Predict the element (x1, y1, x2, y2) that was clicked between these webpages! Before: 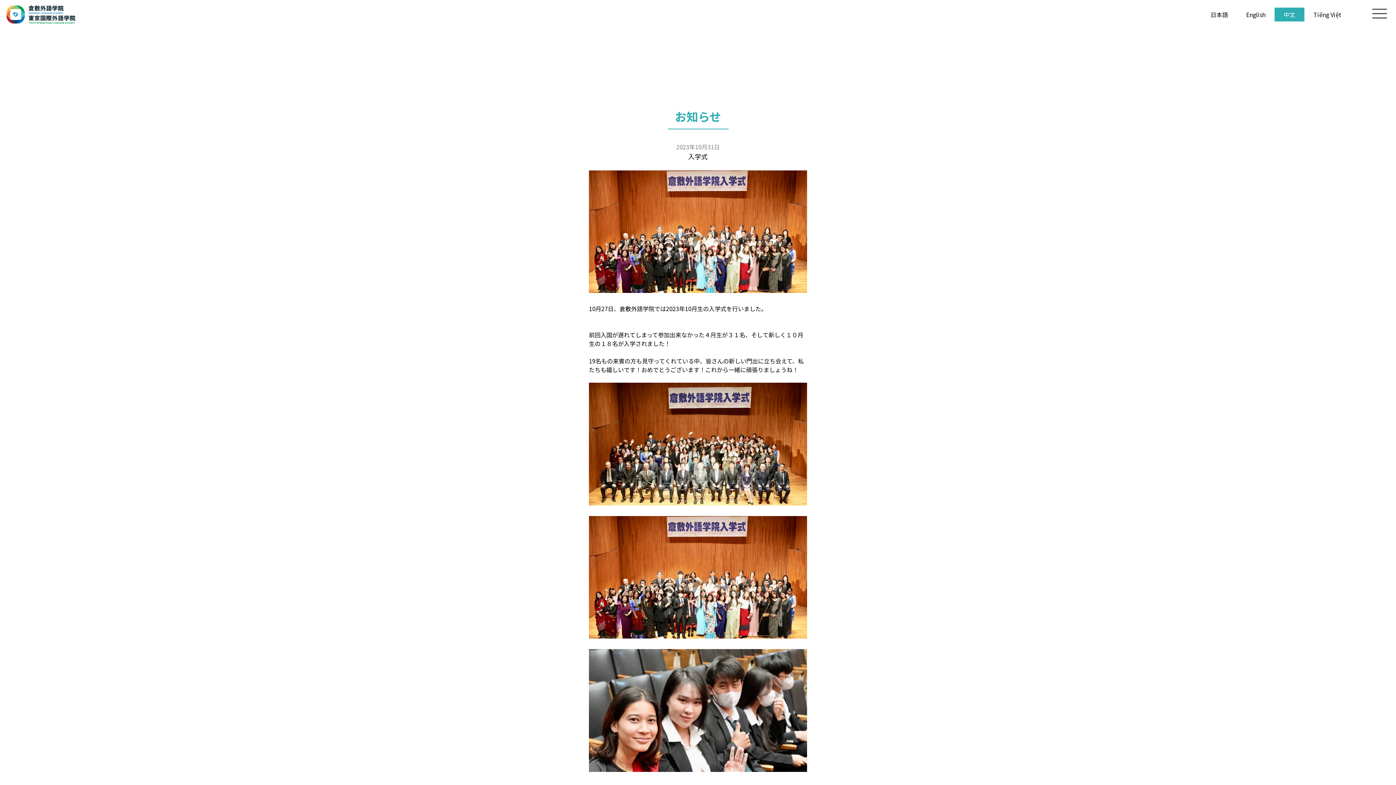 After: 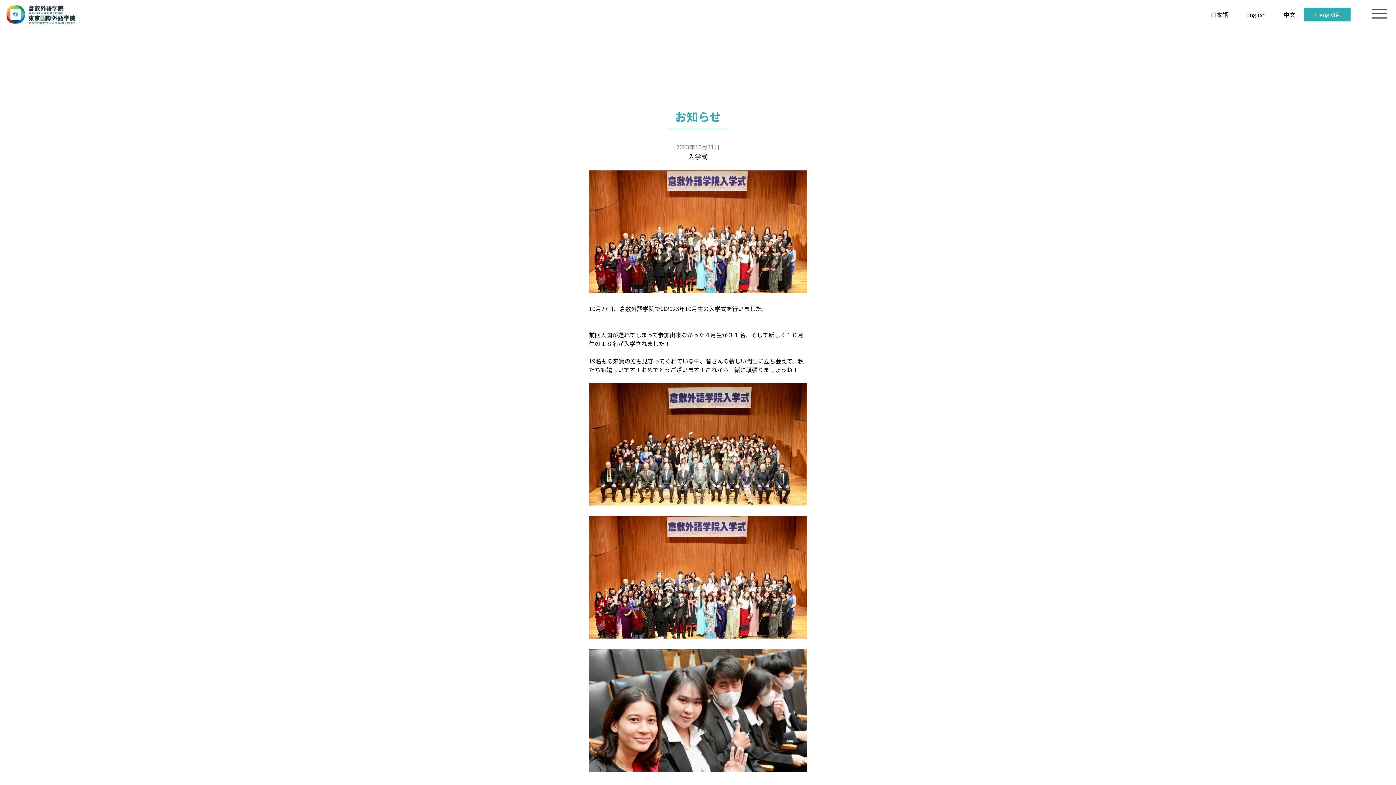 Action: bbox: (1313, 10, 1341, 18) label: Tiếng Việt